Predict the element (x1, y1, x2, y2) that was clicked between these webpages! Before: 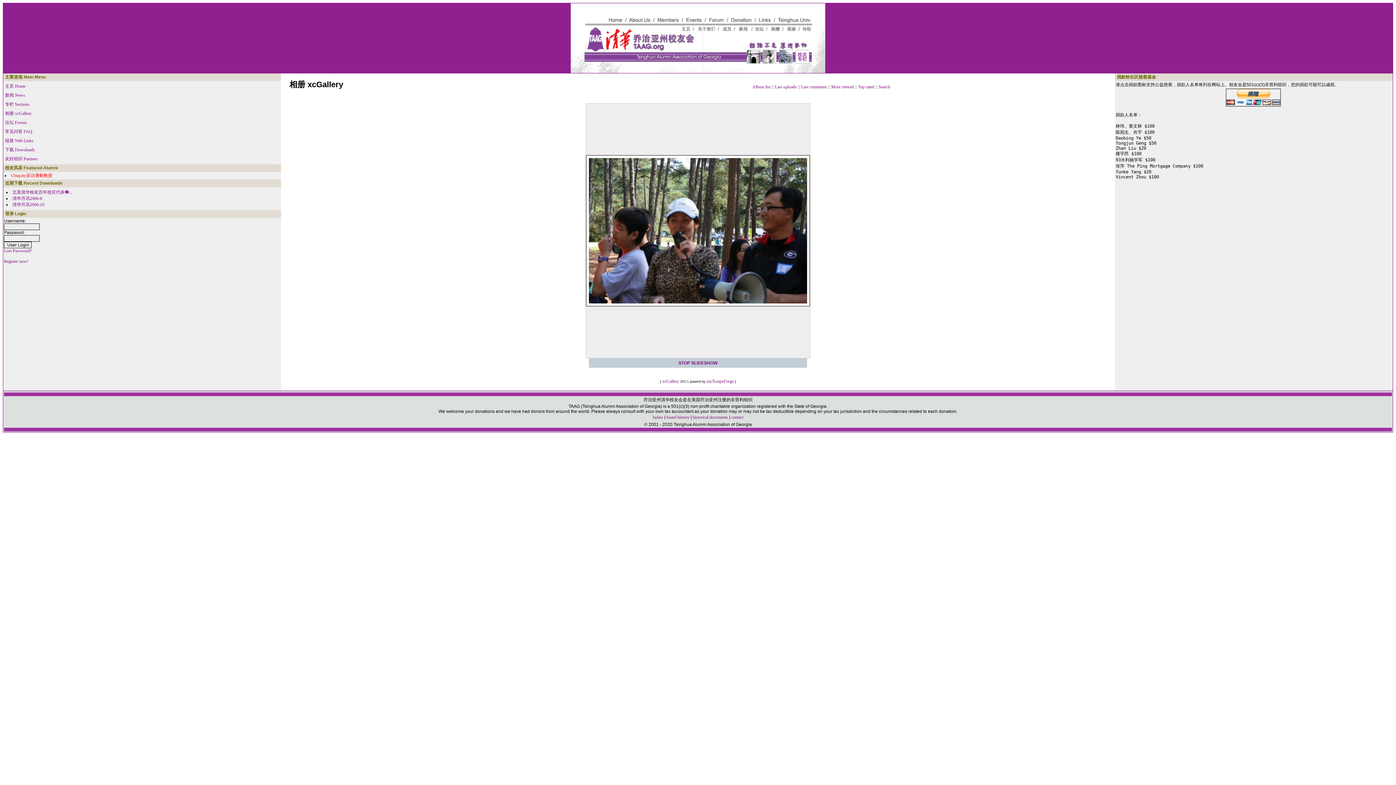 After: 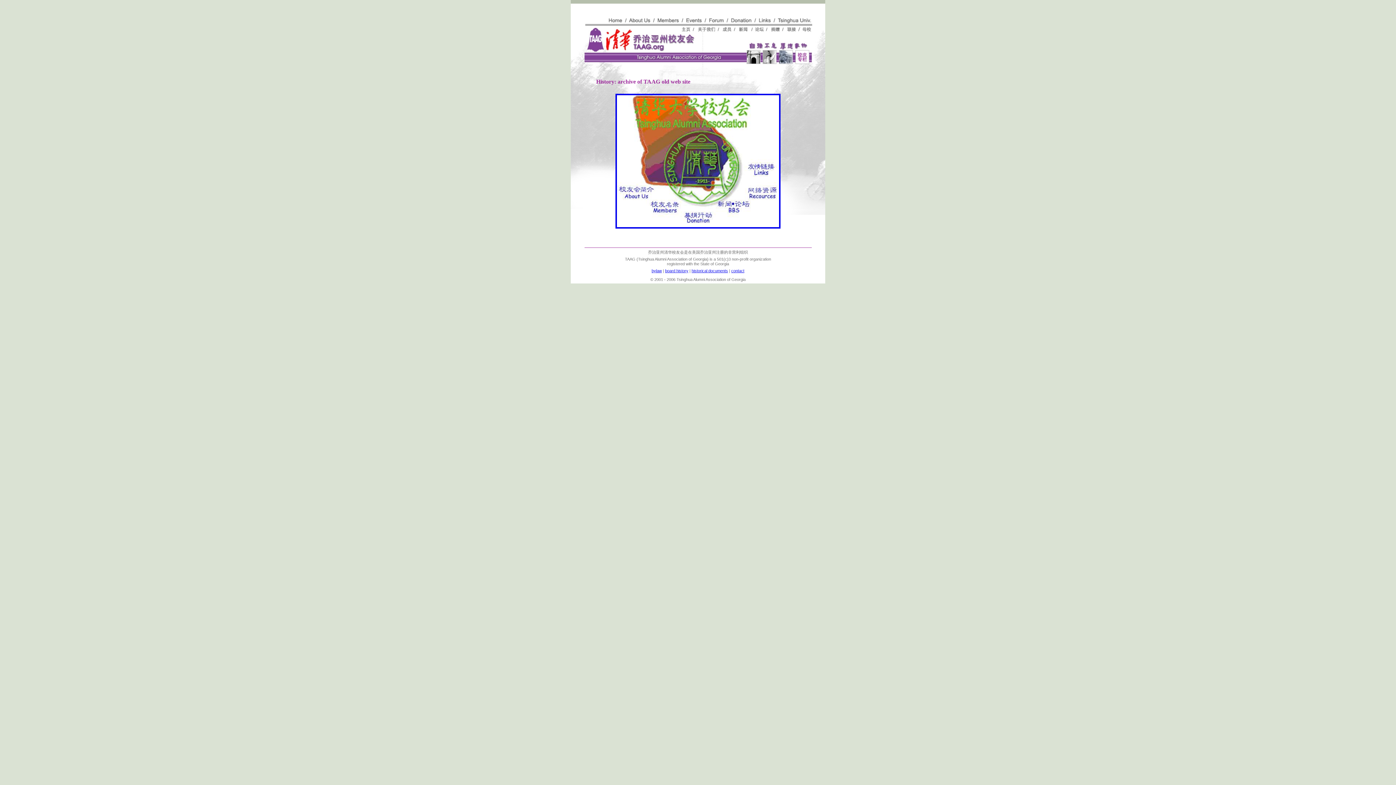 Action: label: historical documents bbox: (692, 414, 728, 420)